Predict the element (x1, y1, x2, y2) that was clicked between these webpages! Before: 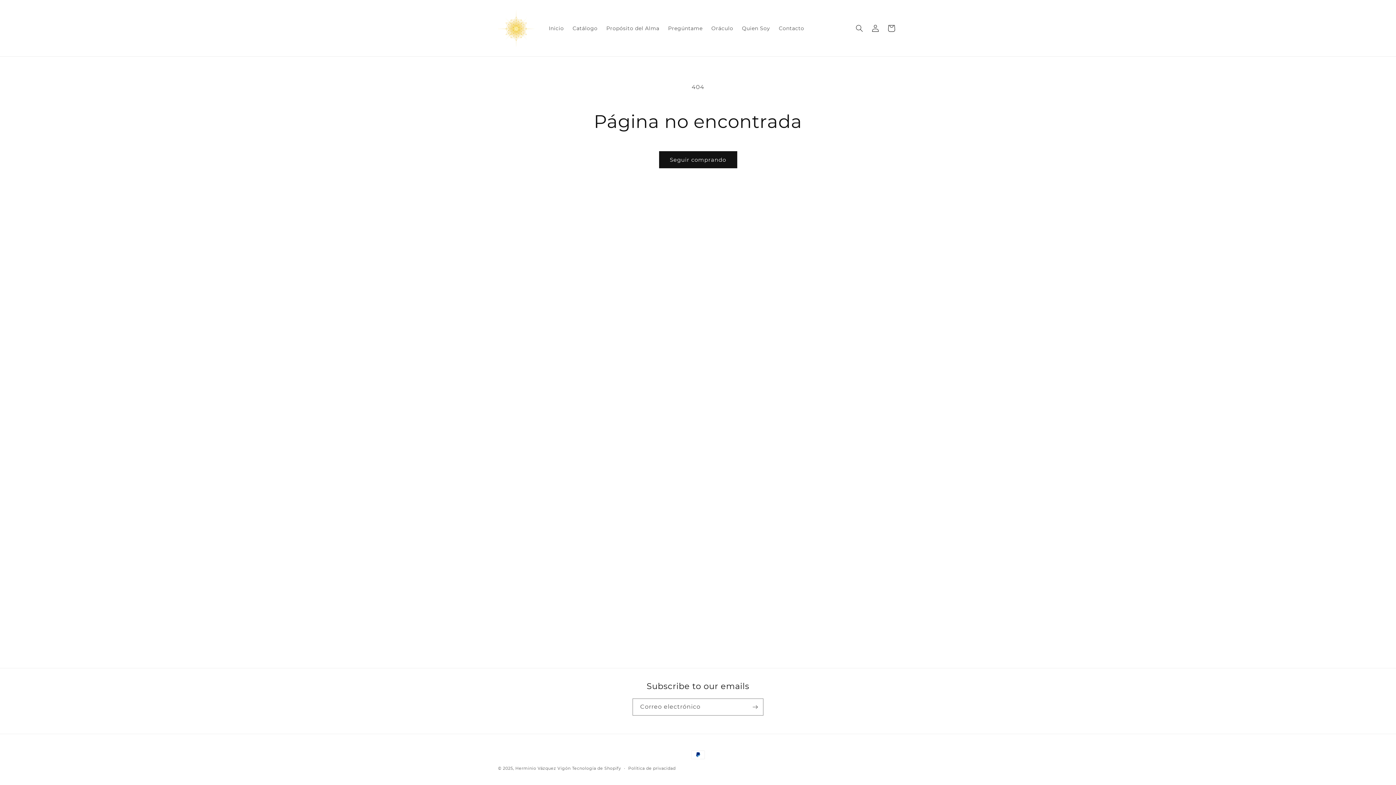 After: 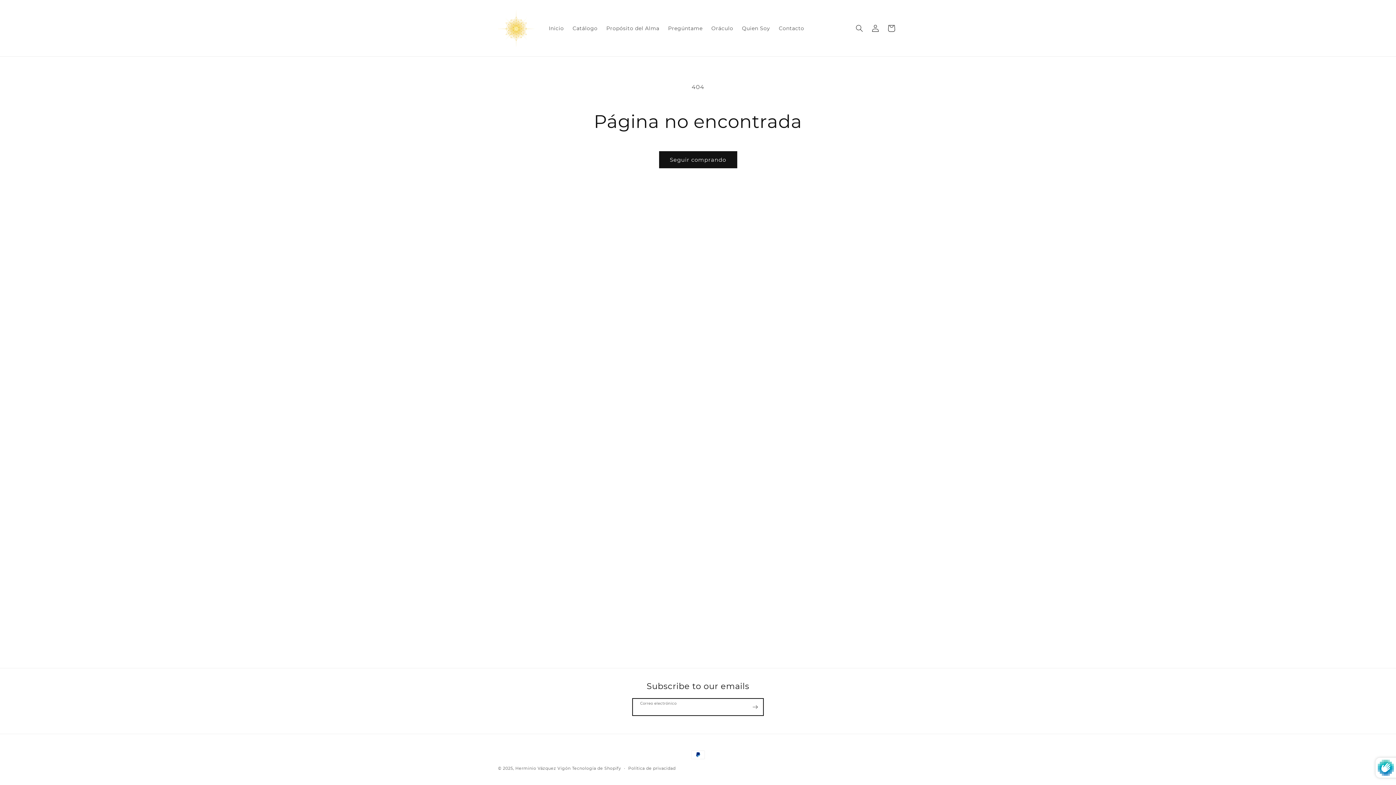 Action: label: Suscribirse bbox: (747, 698, 763, 716)